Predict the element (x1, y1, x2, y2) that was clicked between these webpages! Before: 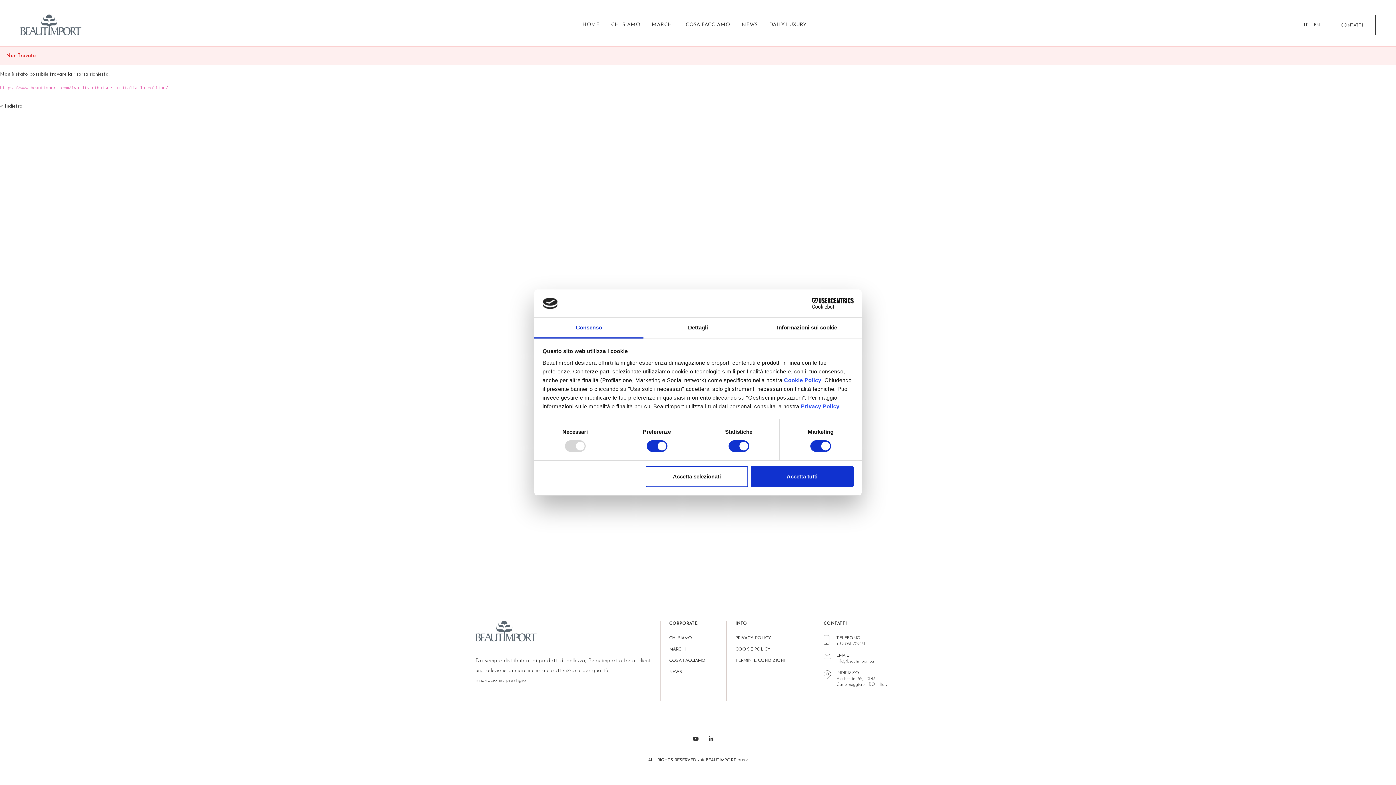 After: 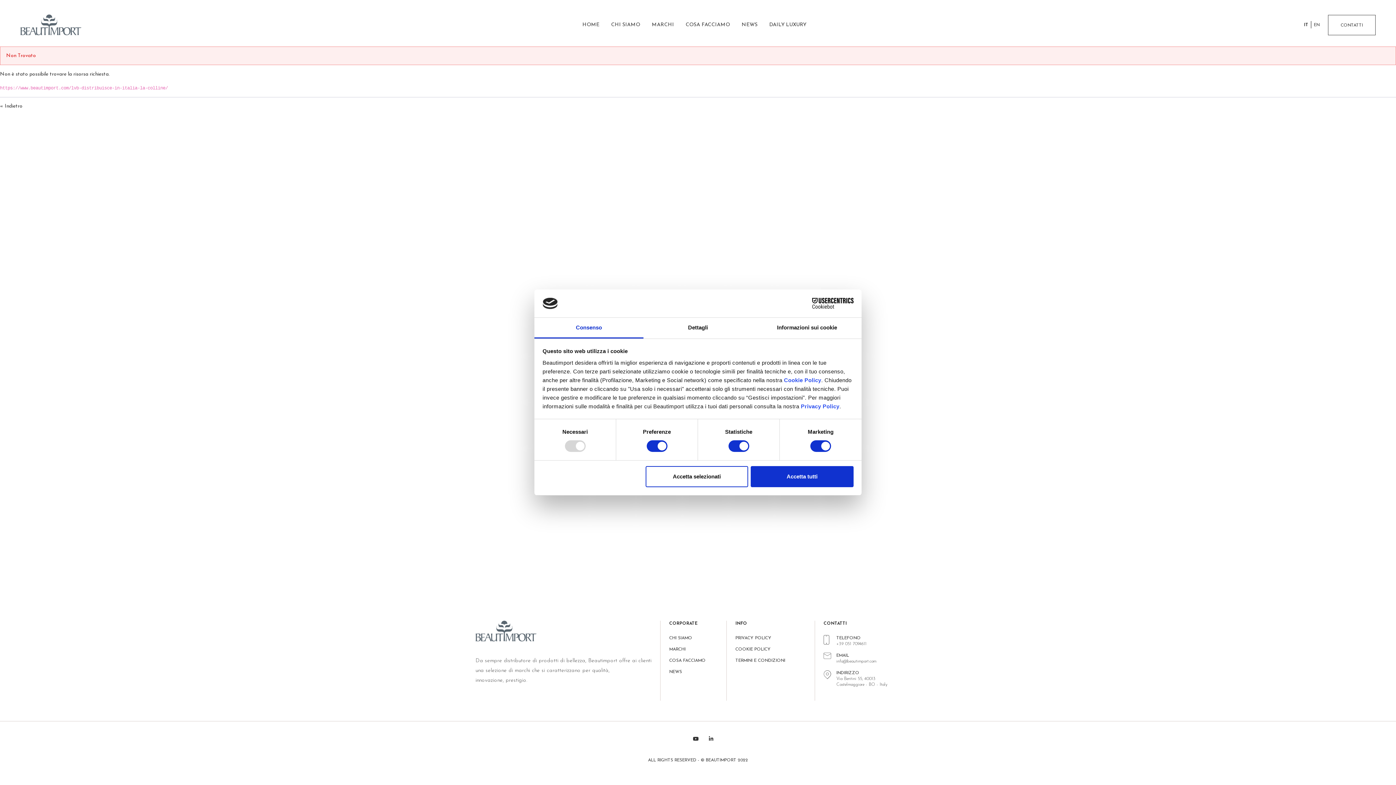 Action: bbox: (709, 737, 713, 742)